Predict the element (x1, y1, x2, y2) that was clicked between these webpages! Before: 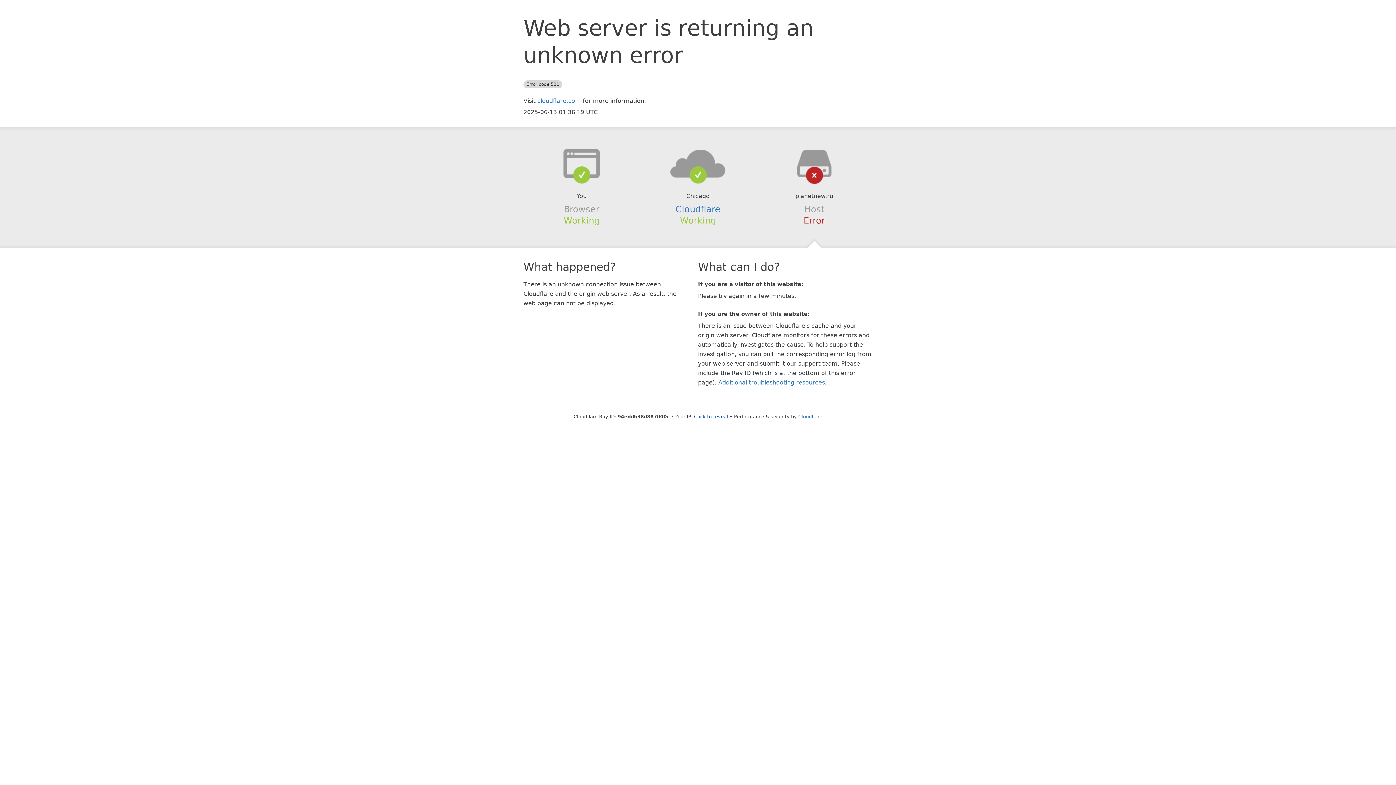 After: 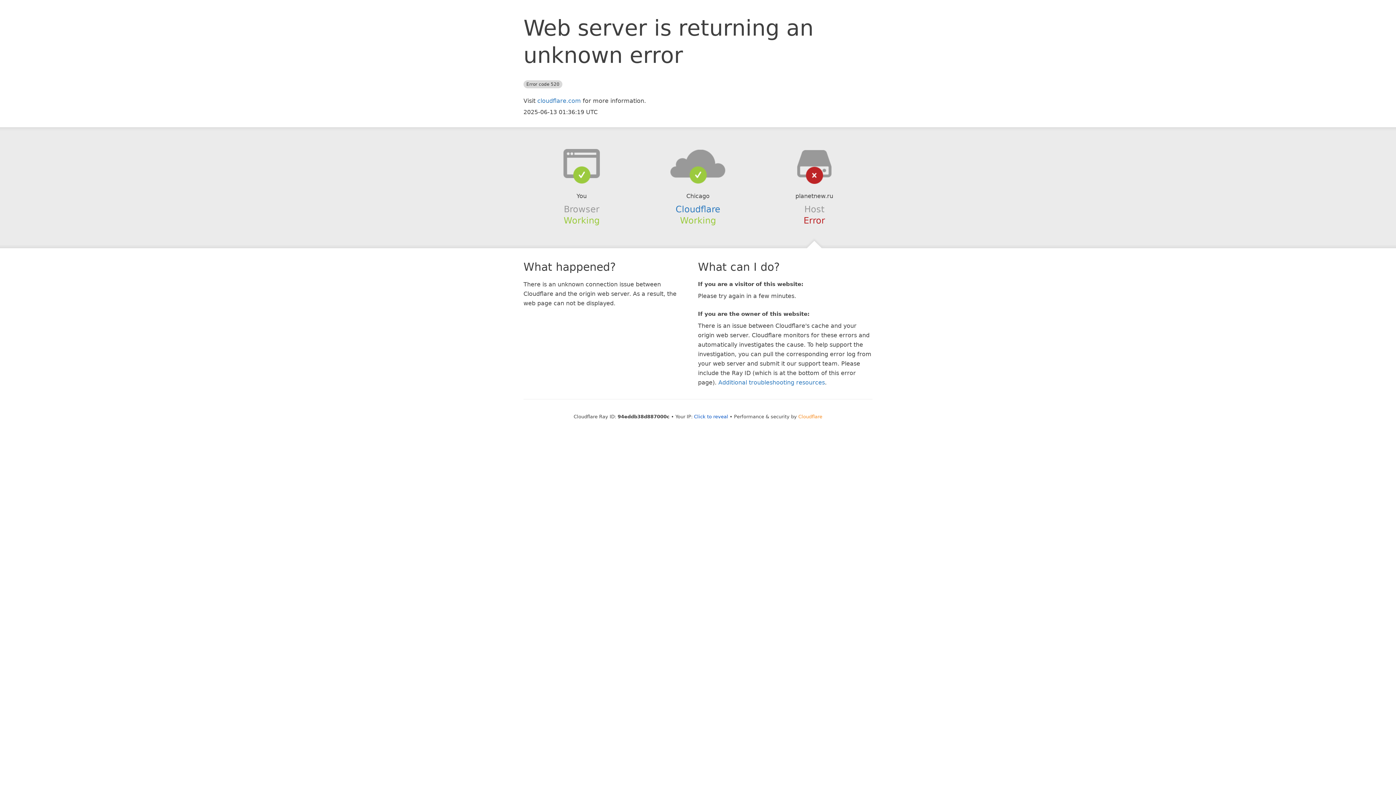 Action: bbox: (798, 414, 822, 419) label: Cloudflare